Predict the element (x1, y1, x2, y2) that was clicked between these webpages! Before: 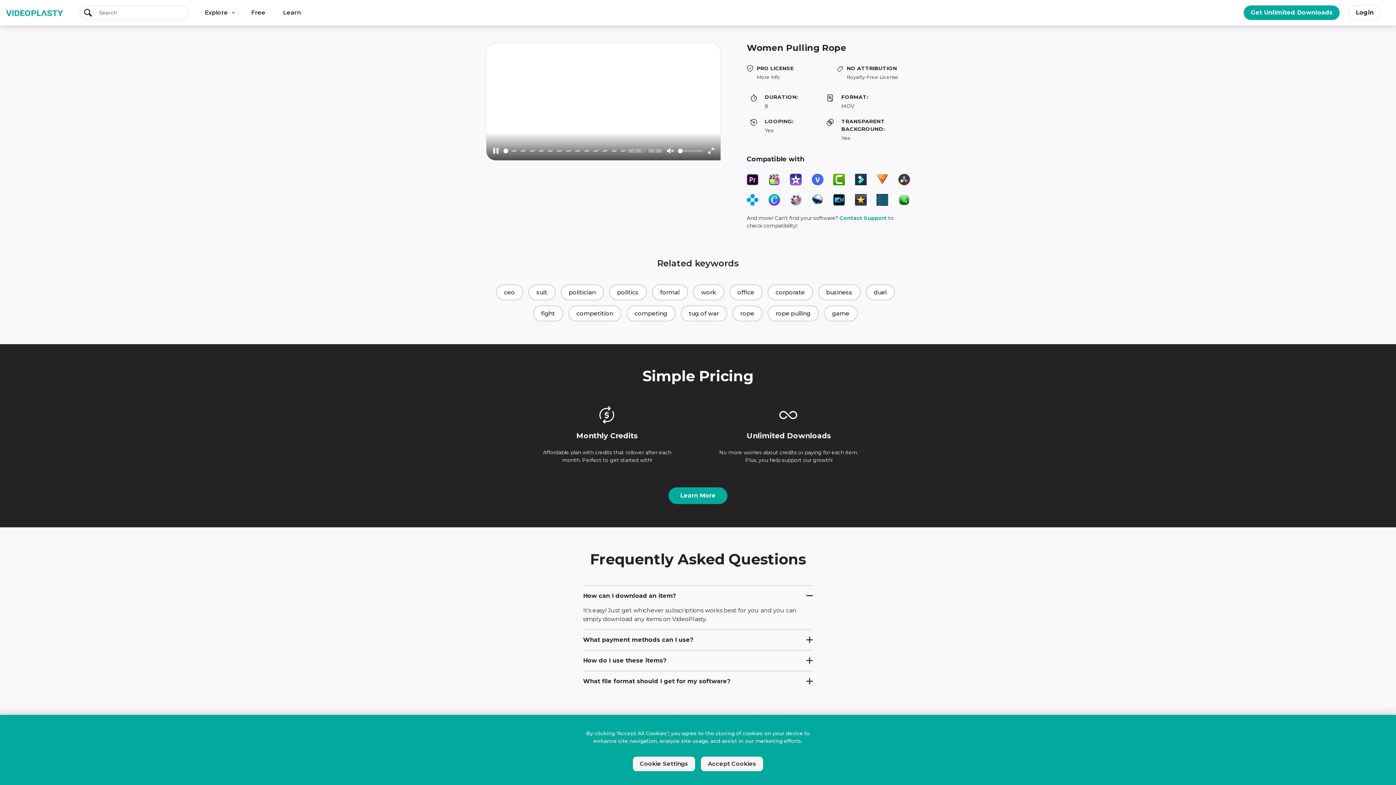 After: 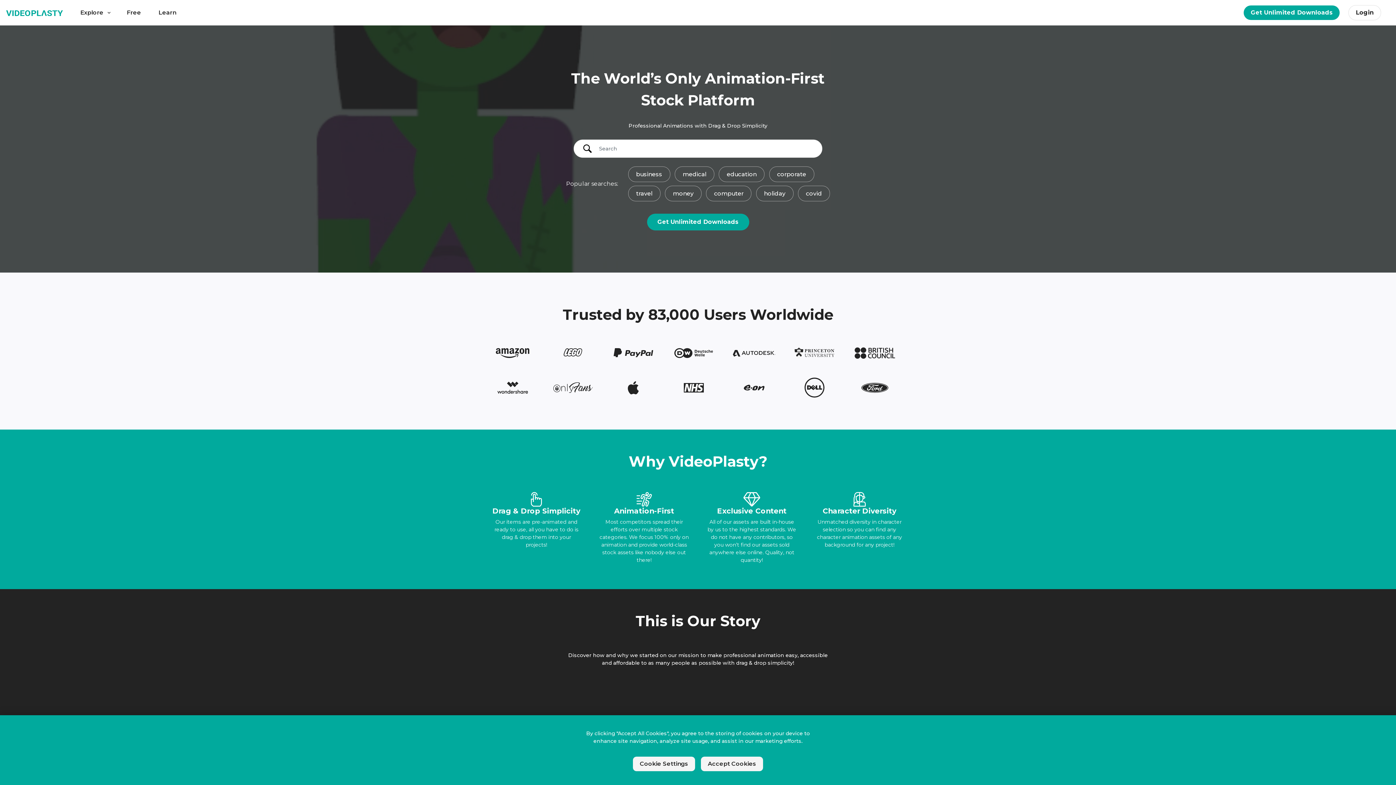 Action: label: Videoplasty bbox: (6, 8, 62, 17)